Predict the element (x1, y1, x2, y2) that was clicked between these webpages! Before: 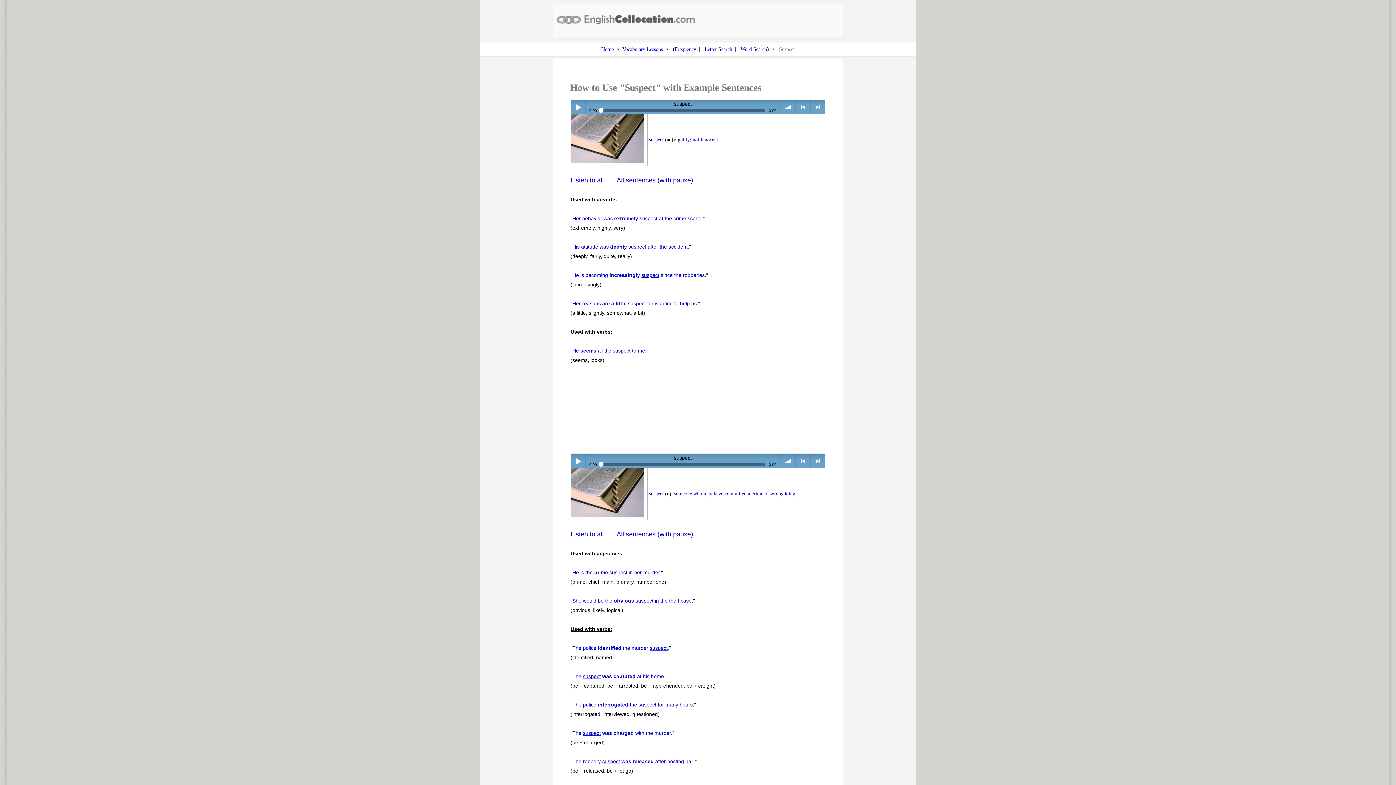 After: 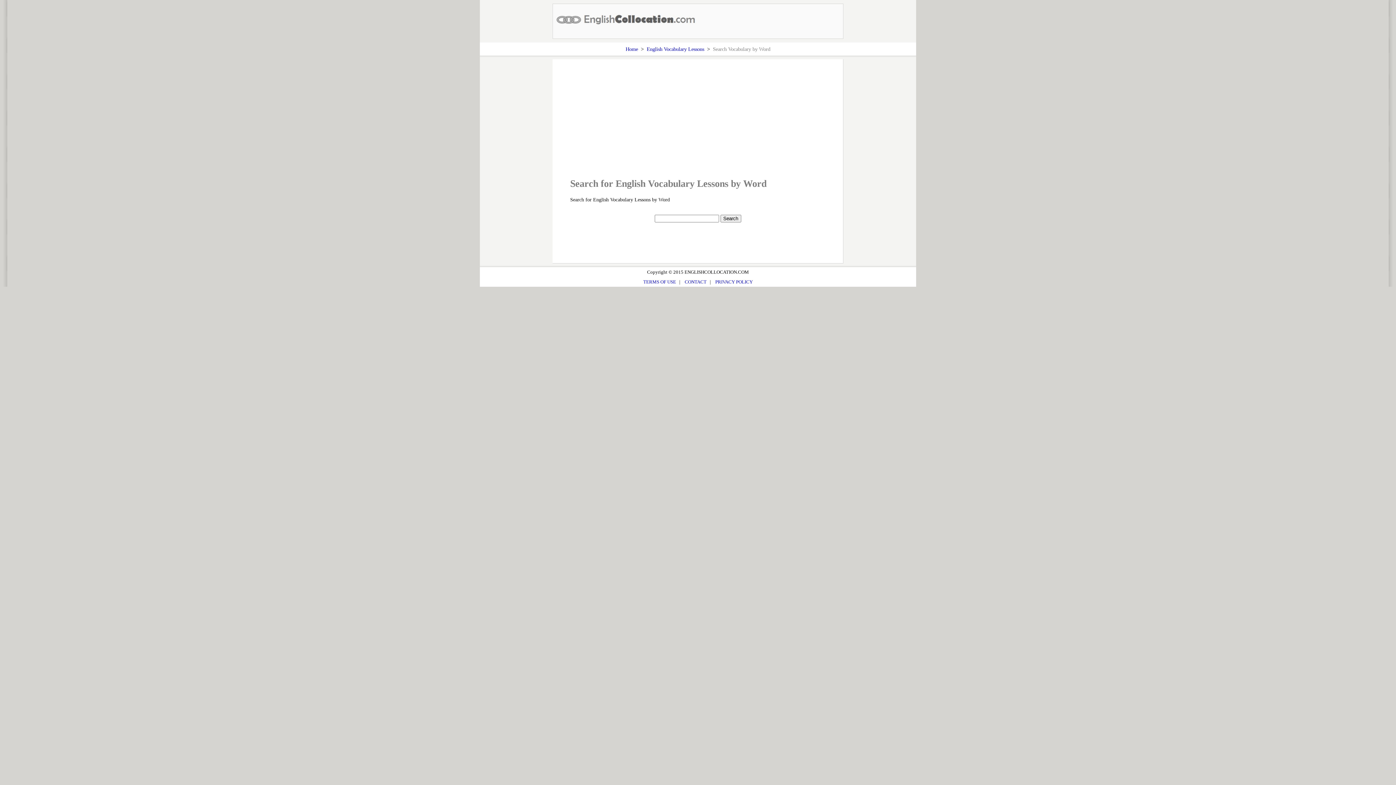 Action: bbox: (740, 46, 767, 52) label: Word Search